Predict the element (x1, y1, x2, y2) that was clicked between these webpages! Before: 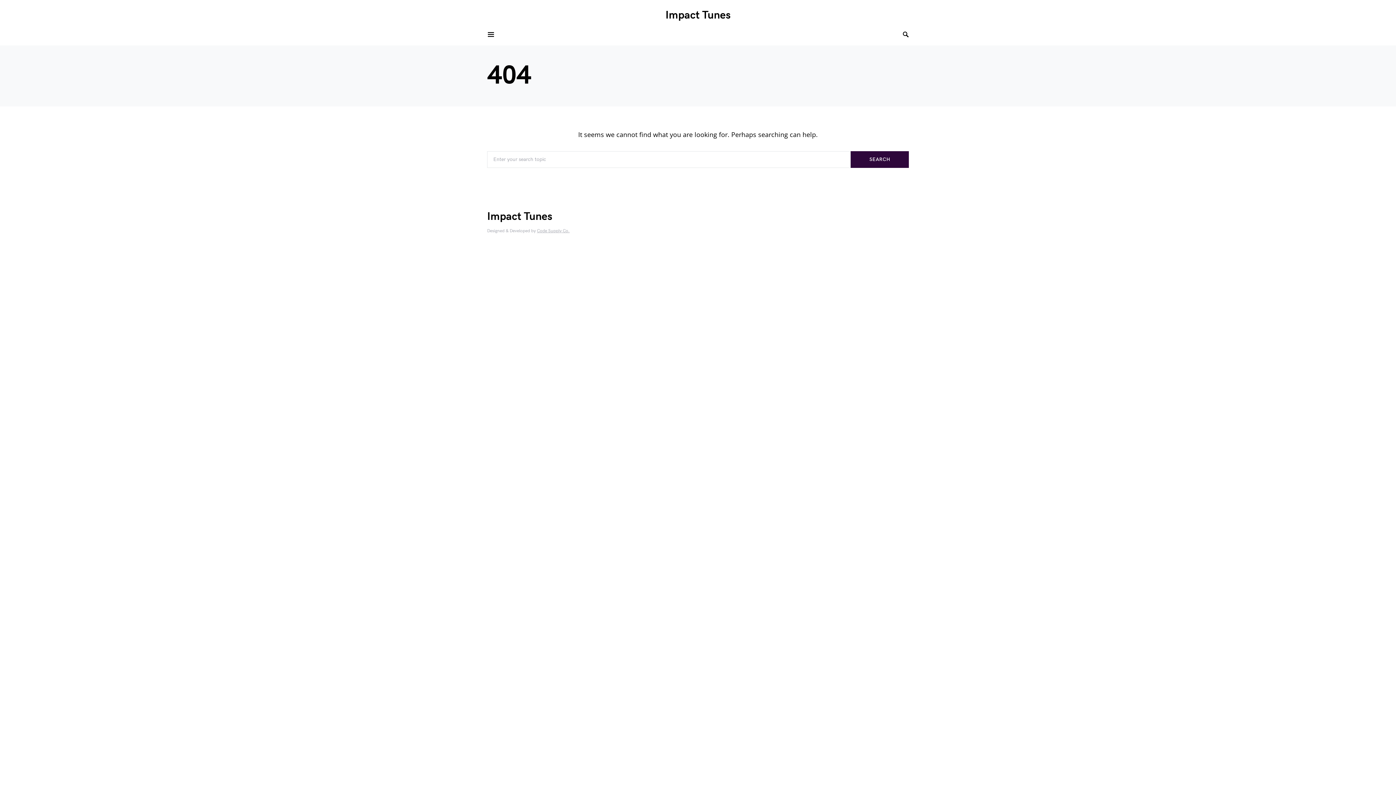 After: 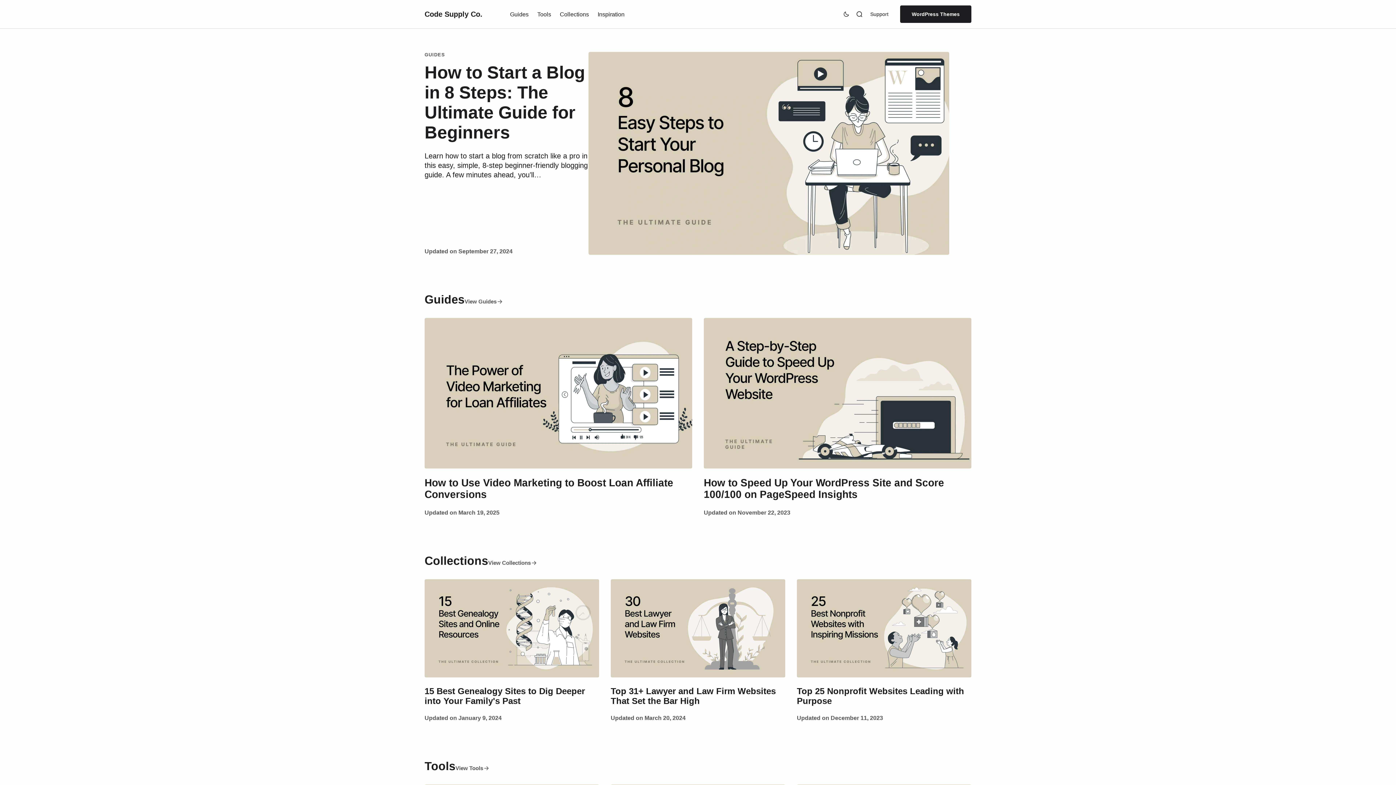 Action: label: Code Supply Co. bbox: (537, 228, 569, 233)